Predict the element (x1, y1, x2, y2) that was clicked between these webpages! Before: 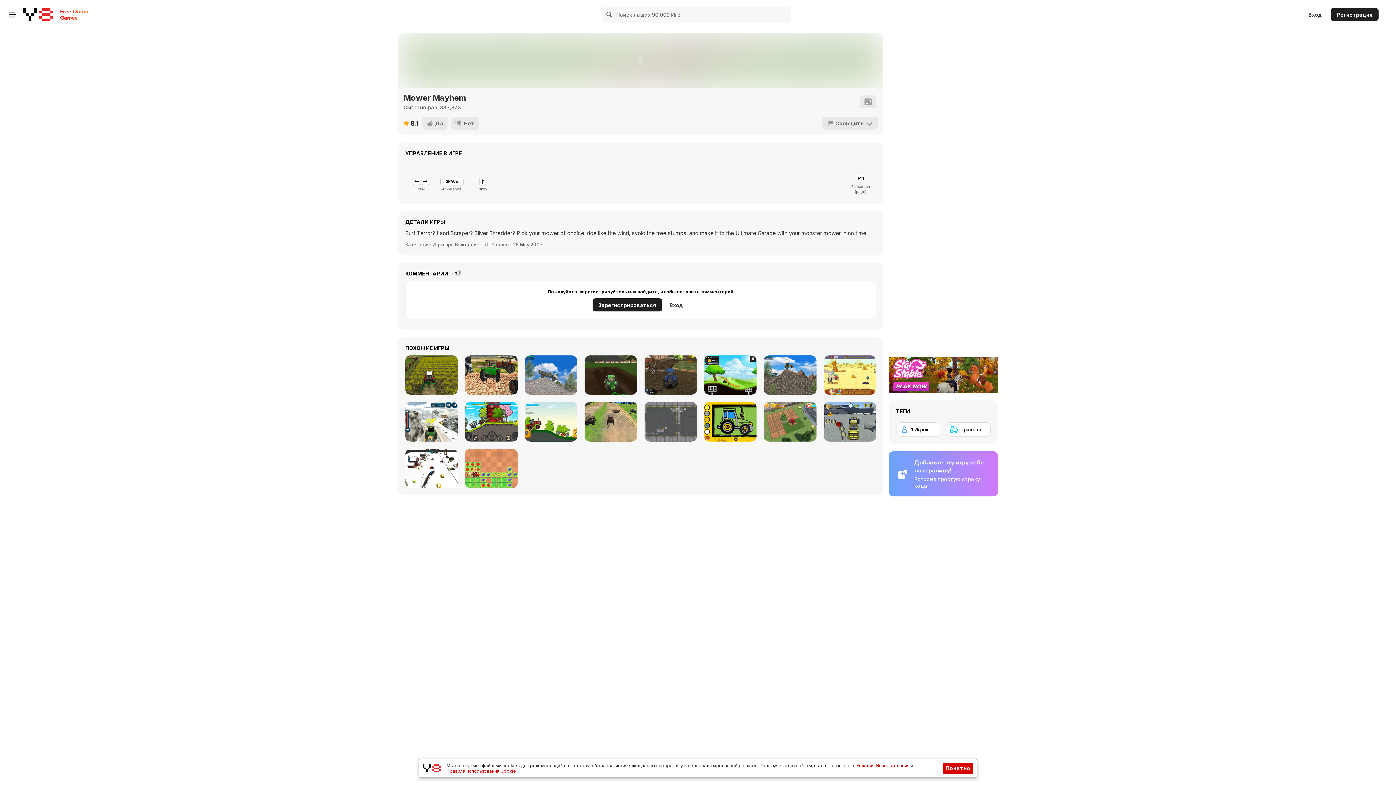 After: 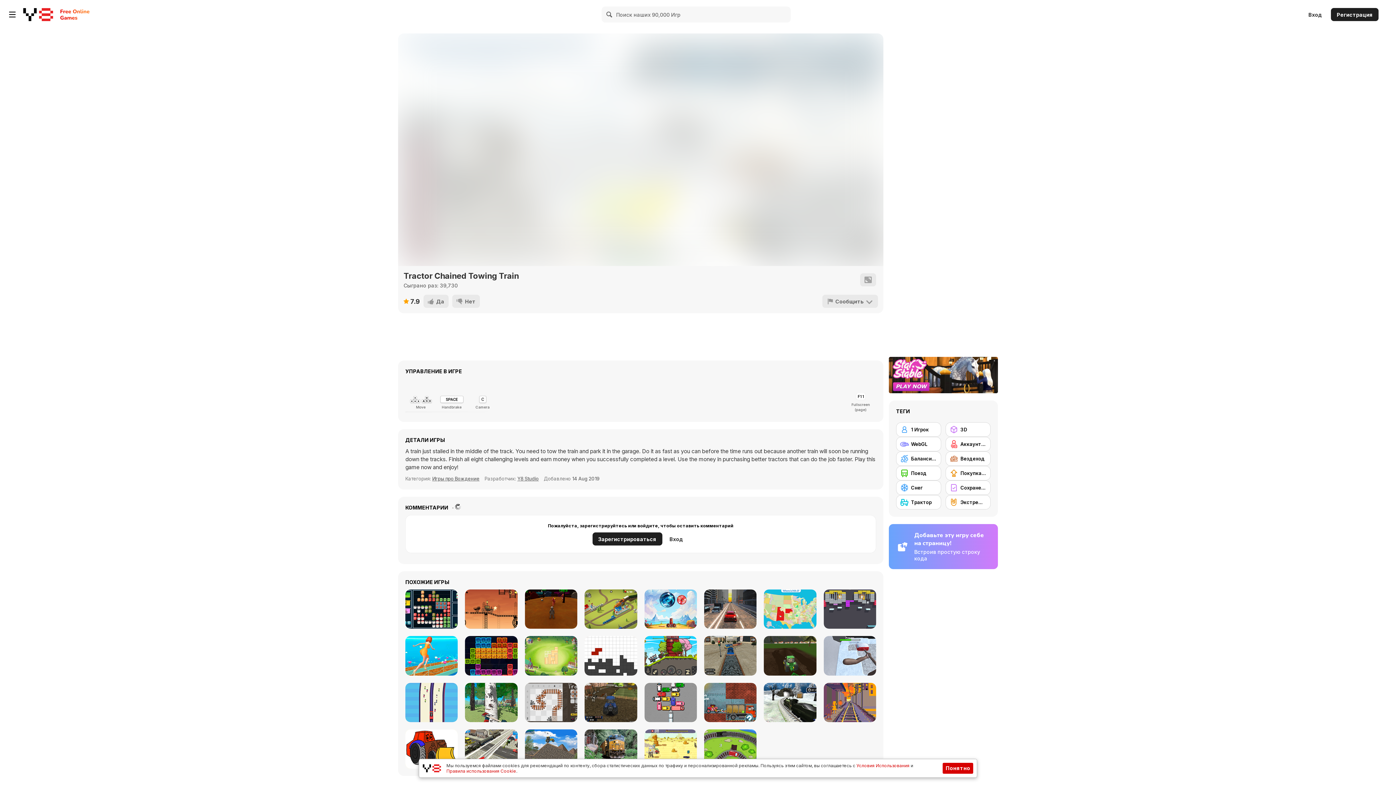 Action: bbox: (405, 402, 457, 441) label: Tractor Chained Towing Train